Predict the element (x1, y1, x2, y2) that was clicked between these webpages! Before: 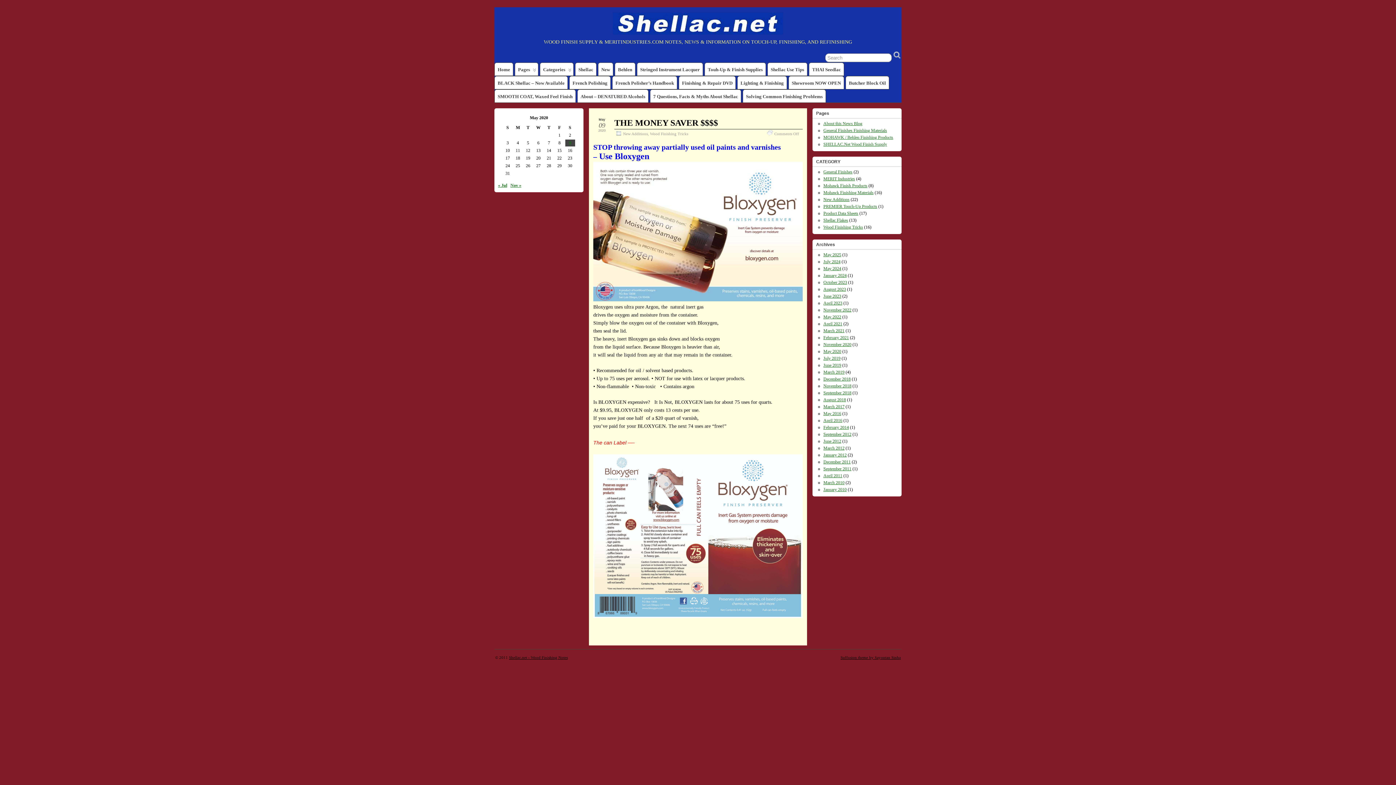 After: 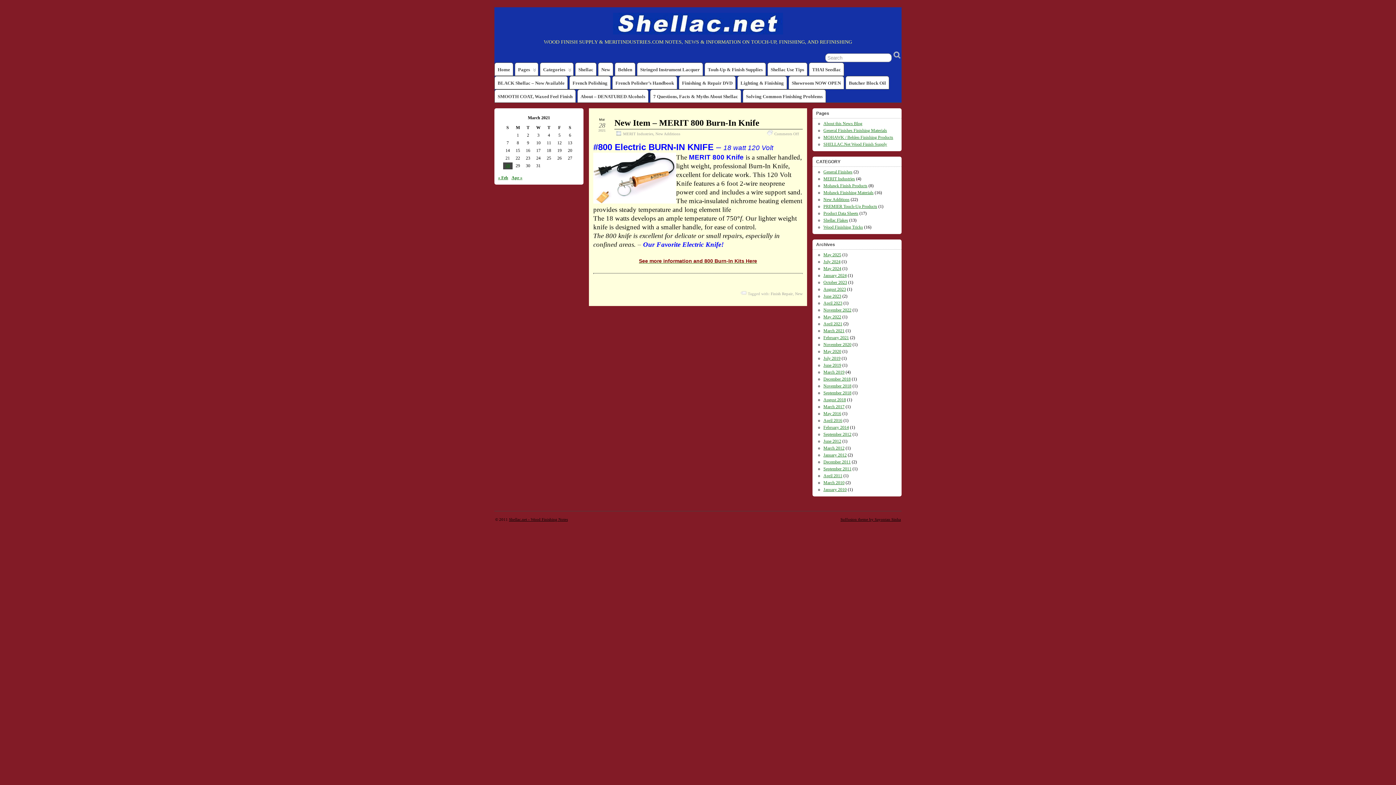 Action: label: March 2021 bbox: (823, 328, 844, 333)